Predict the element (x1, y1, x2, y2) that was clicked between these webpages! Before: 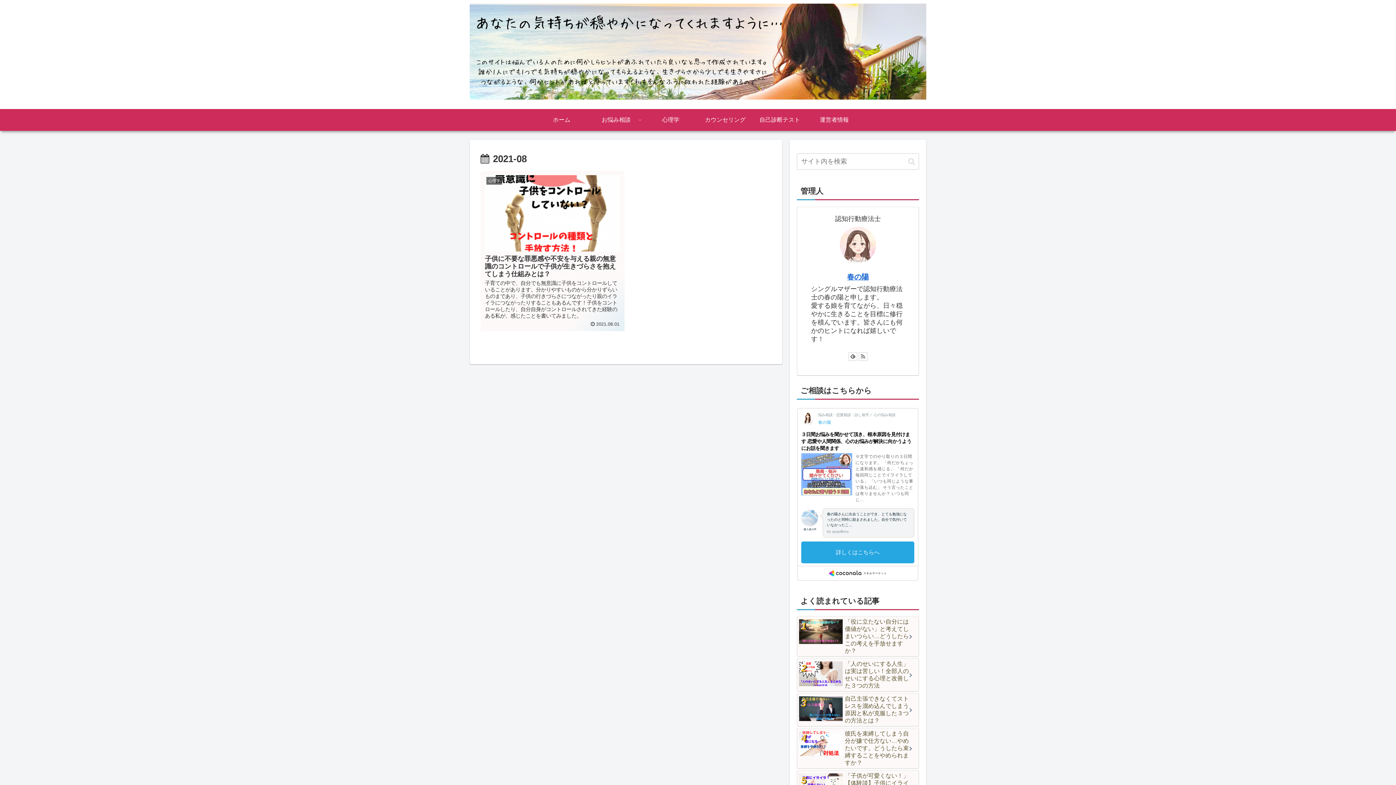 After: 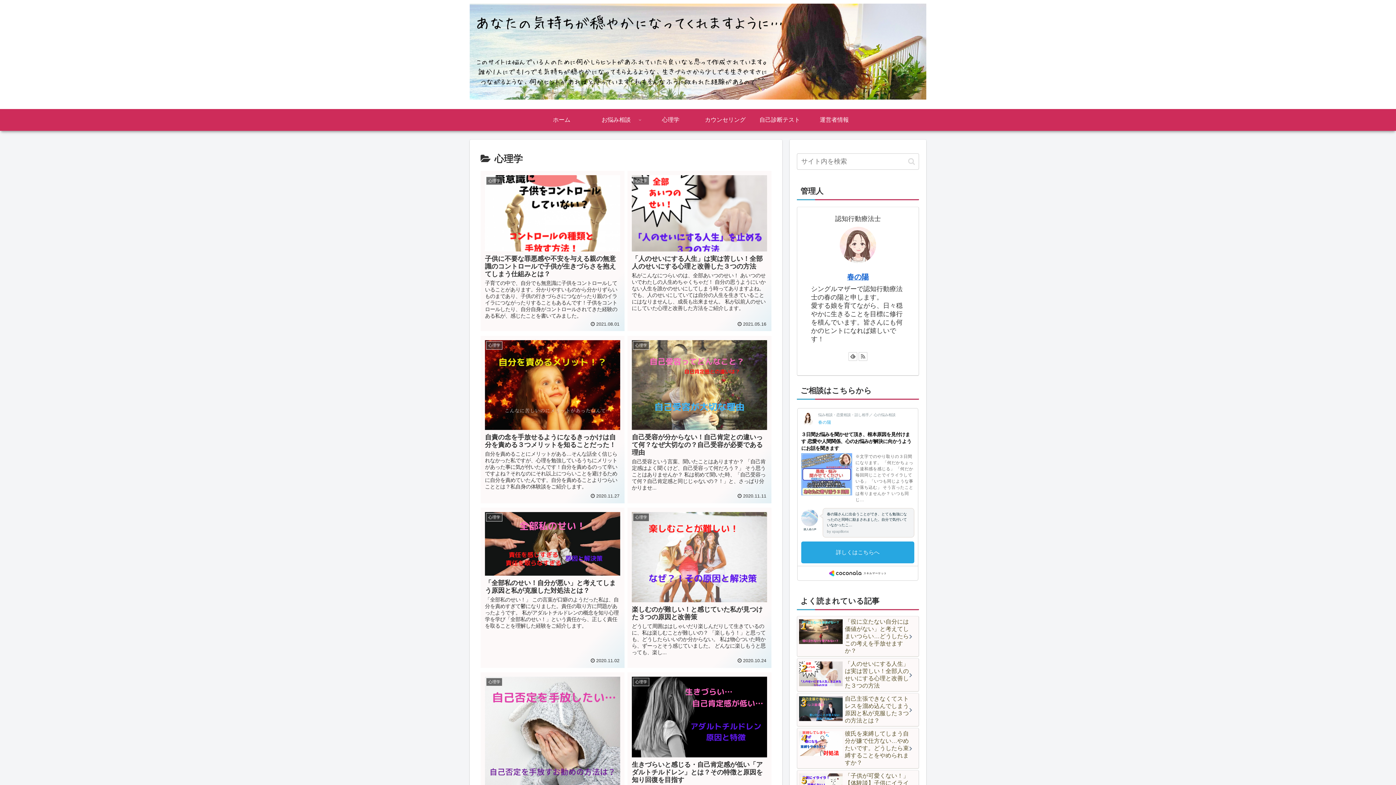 Action: bbox: (643, 109, 698, 131) label: 心理学